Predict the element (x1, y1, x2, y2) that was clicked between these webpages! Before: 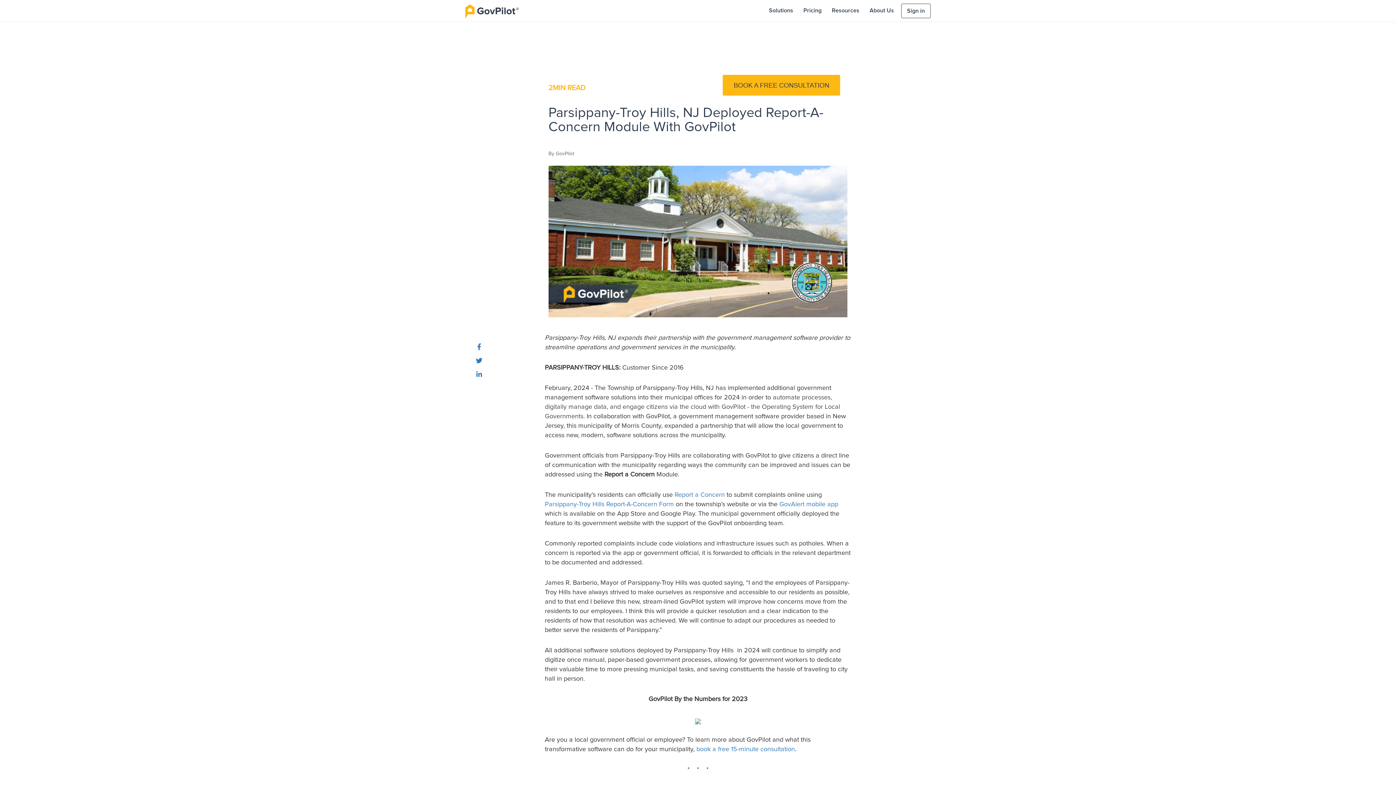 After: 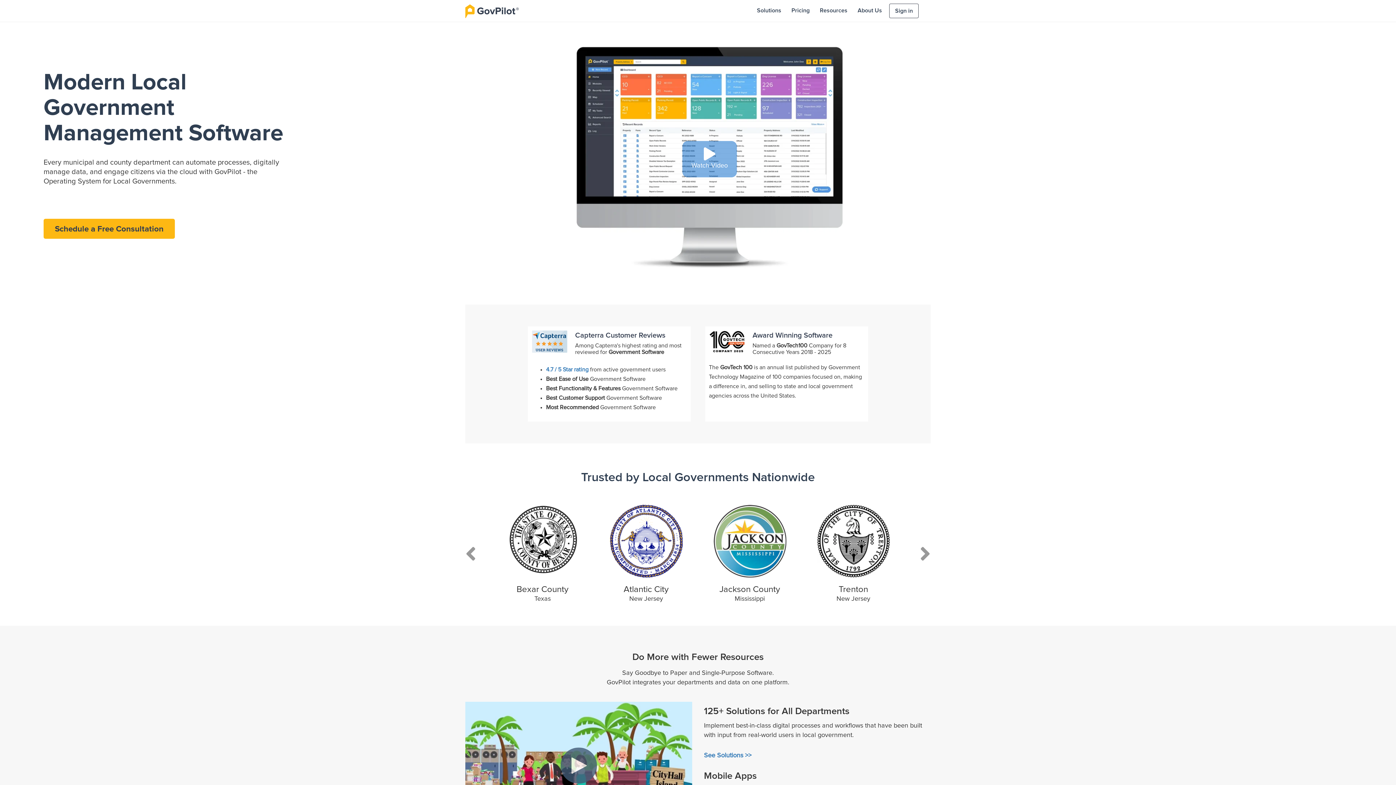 Action: bbox: (465, 10, 518, 16)